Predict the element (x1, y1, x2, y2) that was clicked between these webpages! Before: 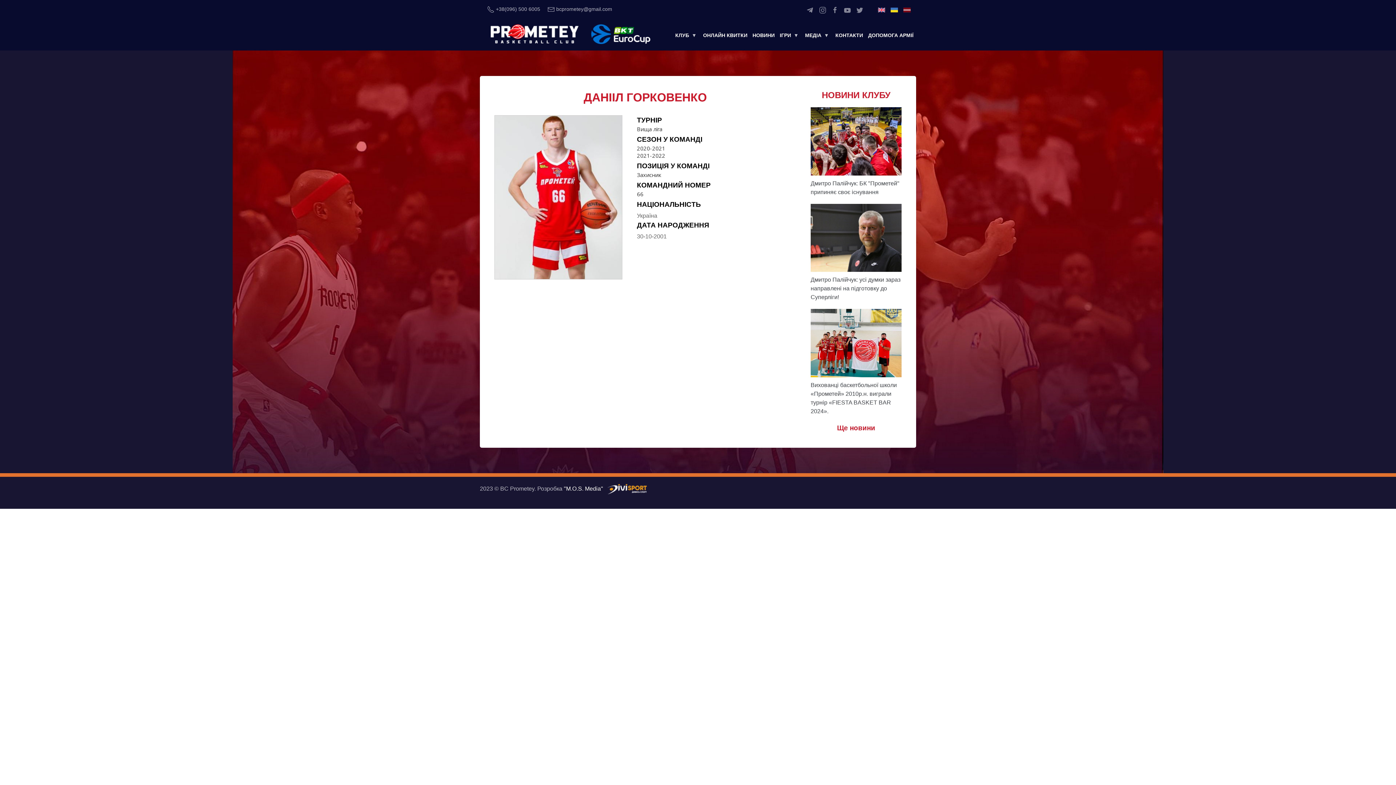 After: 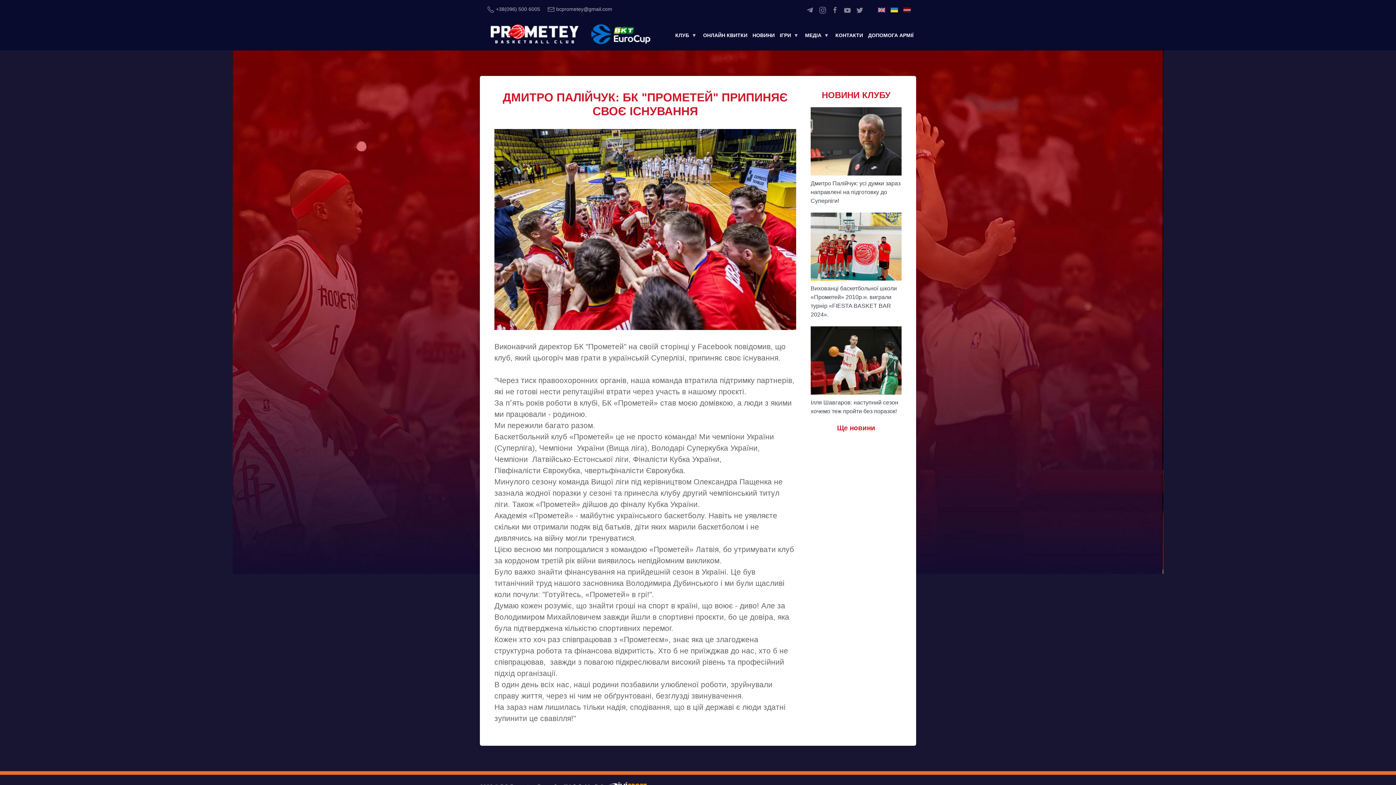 Action: bbox: (810, 176, 899, 195) label: Дмитро Палійчук: БК "Прометей" припиняє своє існування